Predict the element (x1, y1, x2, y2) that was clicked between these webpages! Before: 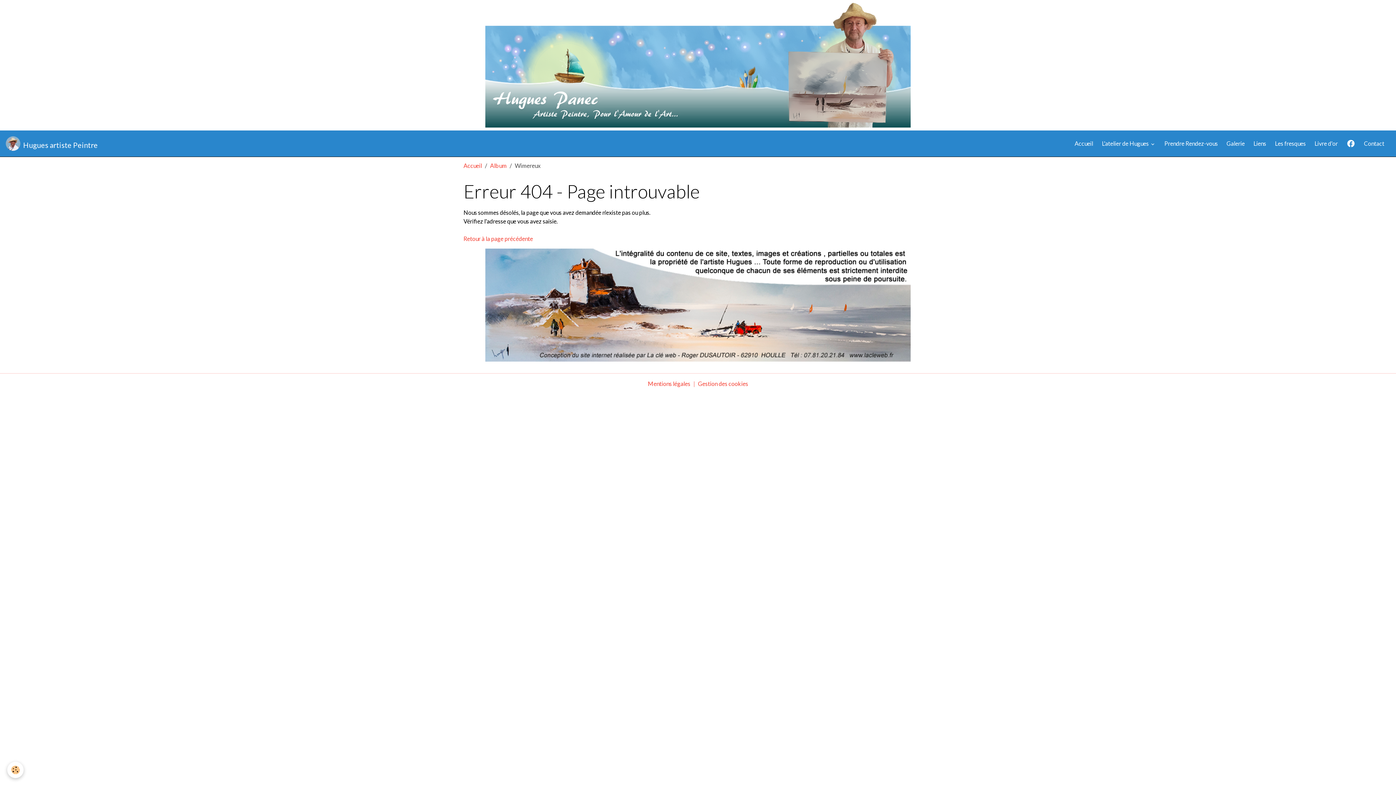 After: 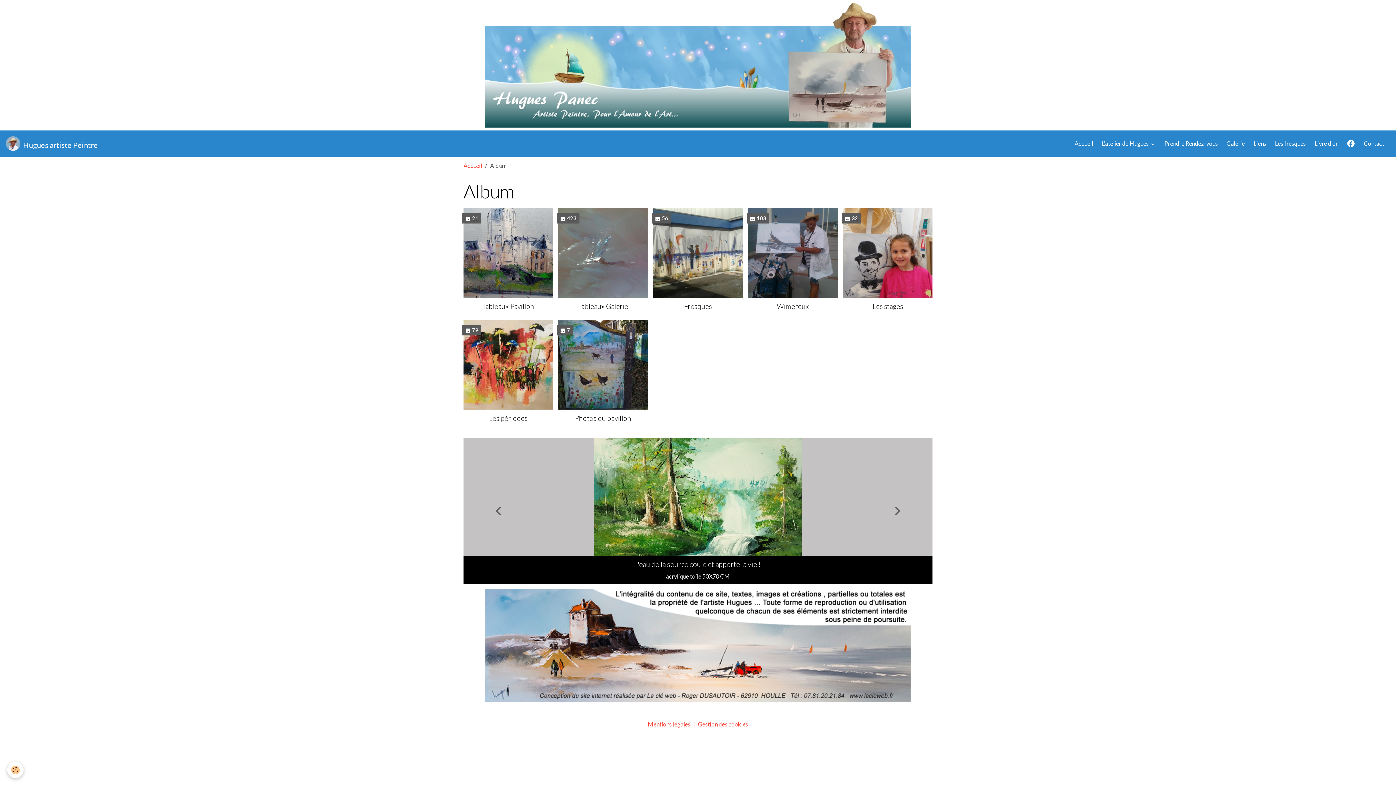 Action: label: Album bbox: (490, 162, 506, 169)